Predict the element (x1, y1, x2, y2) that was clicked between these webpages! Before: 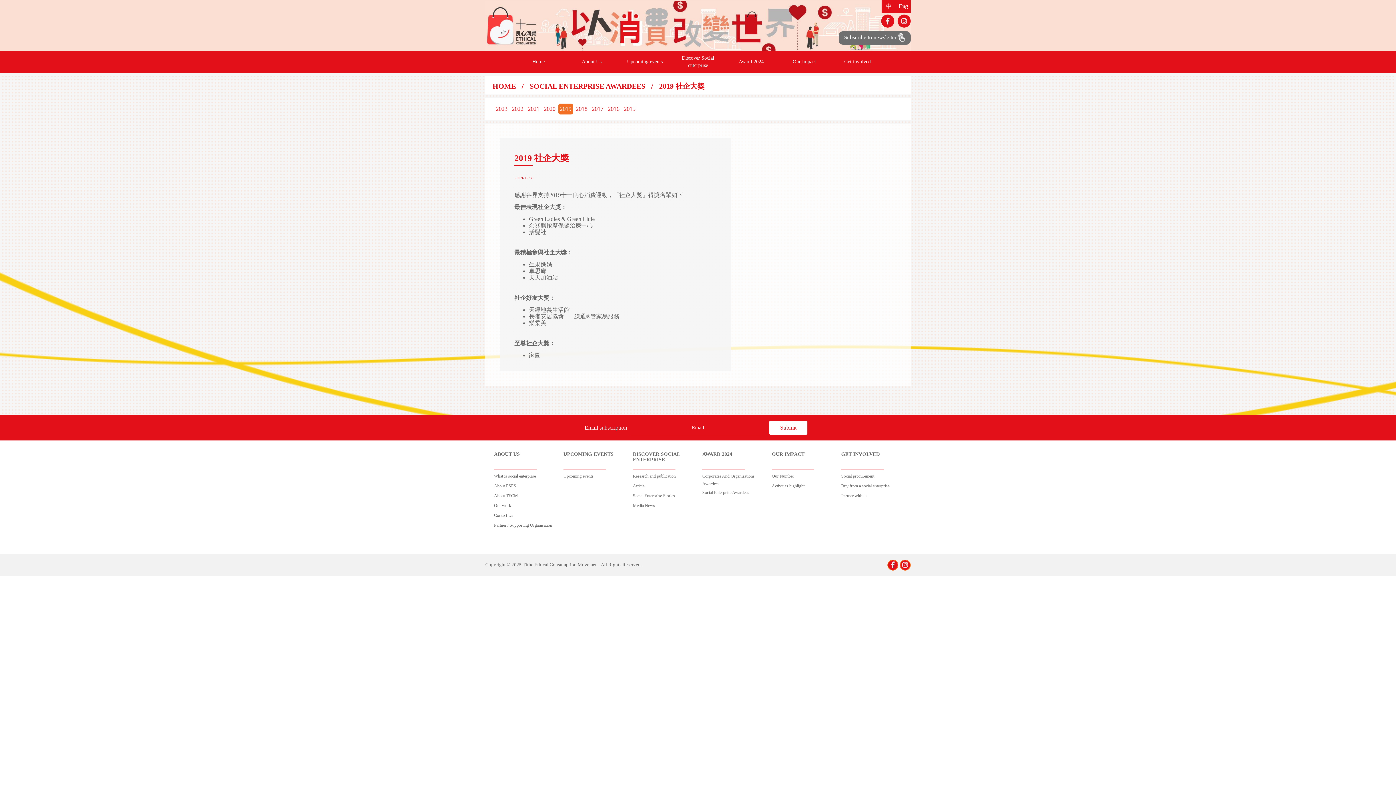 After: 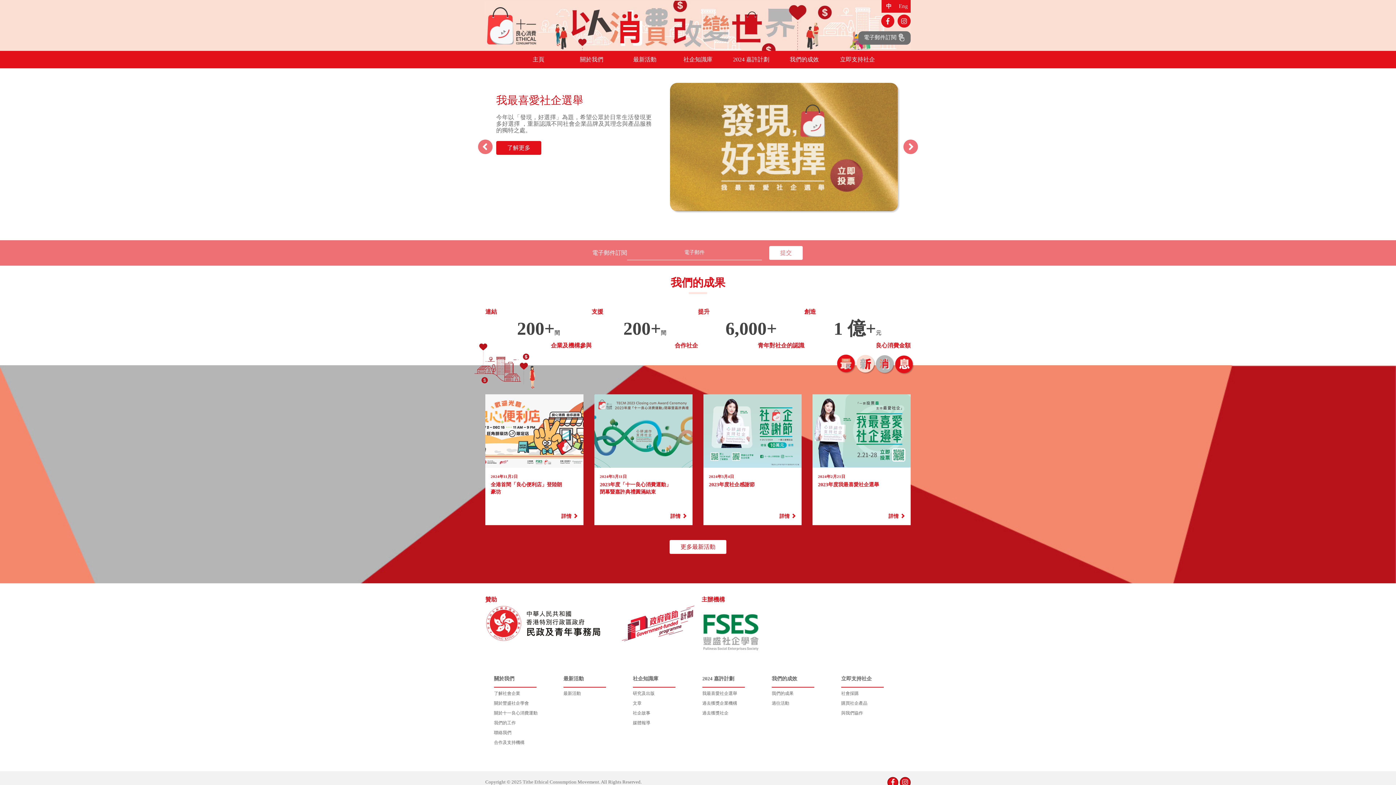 Action: bbox: (702, 490, 749, 495) label: Social Enterprise Awardees